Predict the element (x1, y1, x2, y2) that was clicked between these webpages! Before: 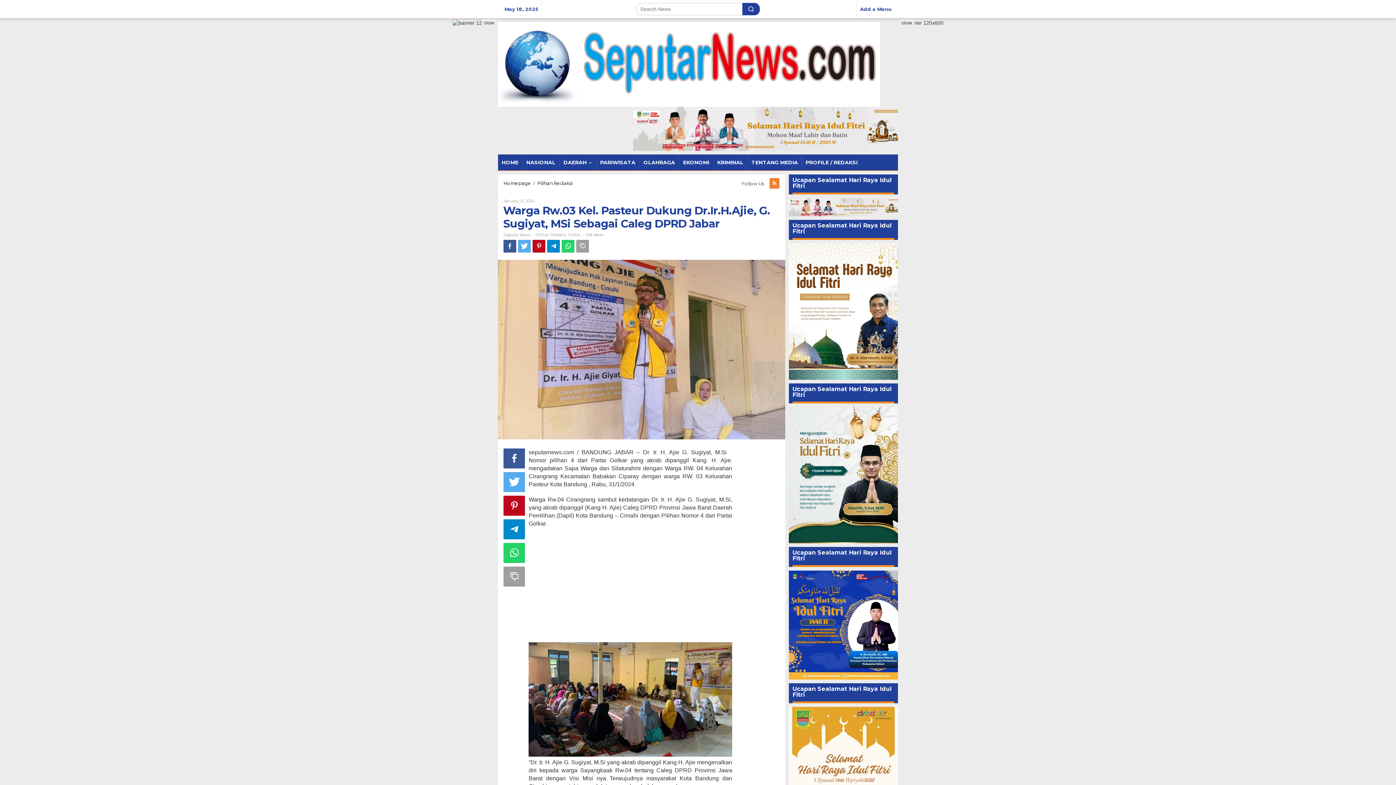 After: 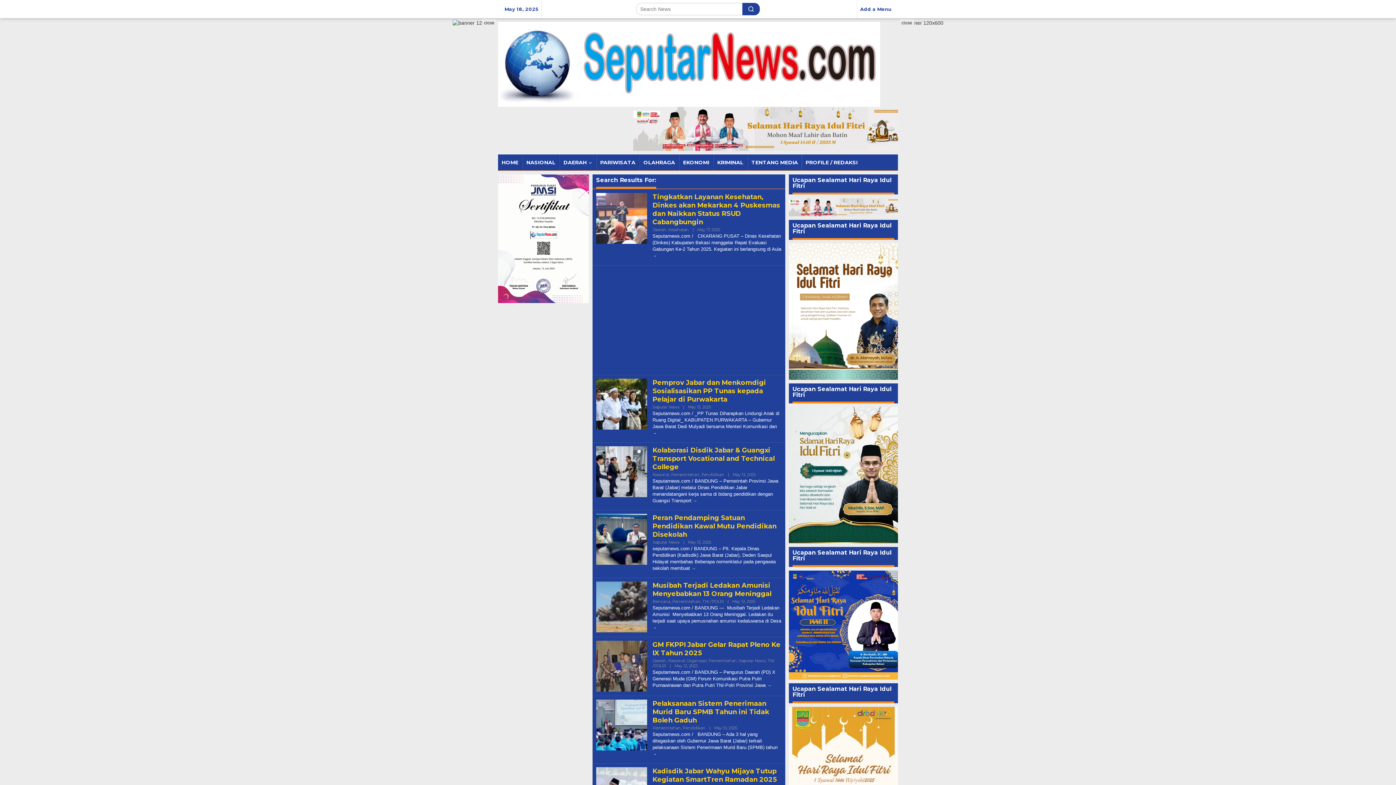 Action: bbox: (742, 2, 760, 15)